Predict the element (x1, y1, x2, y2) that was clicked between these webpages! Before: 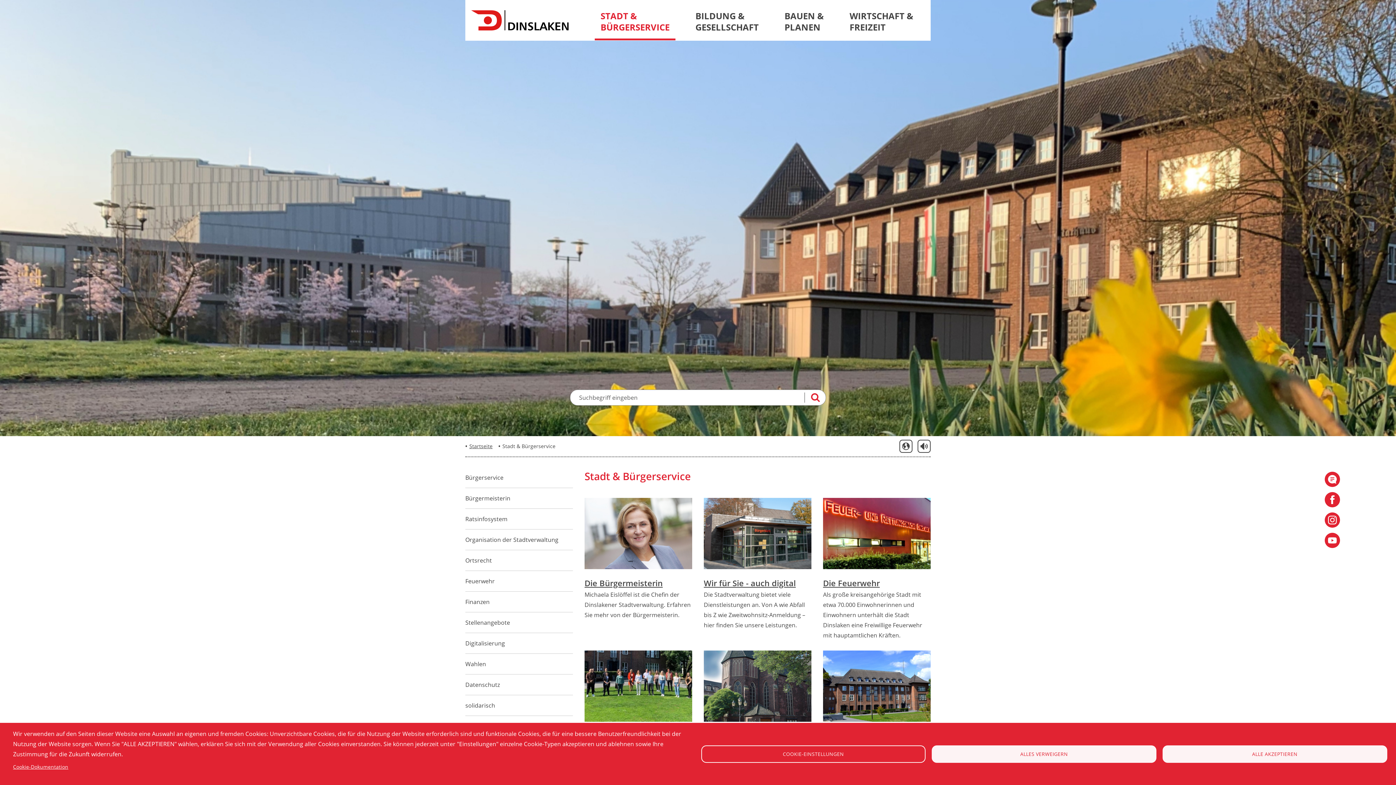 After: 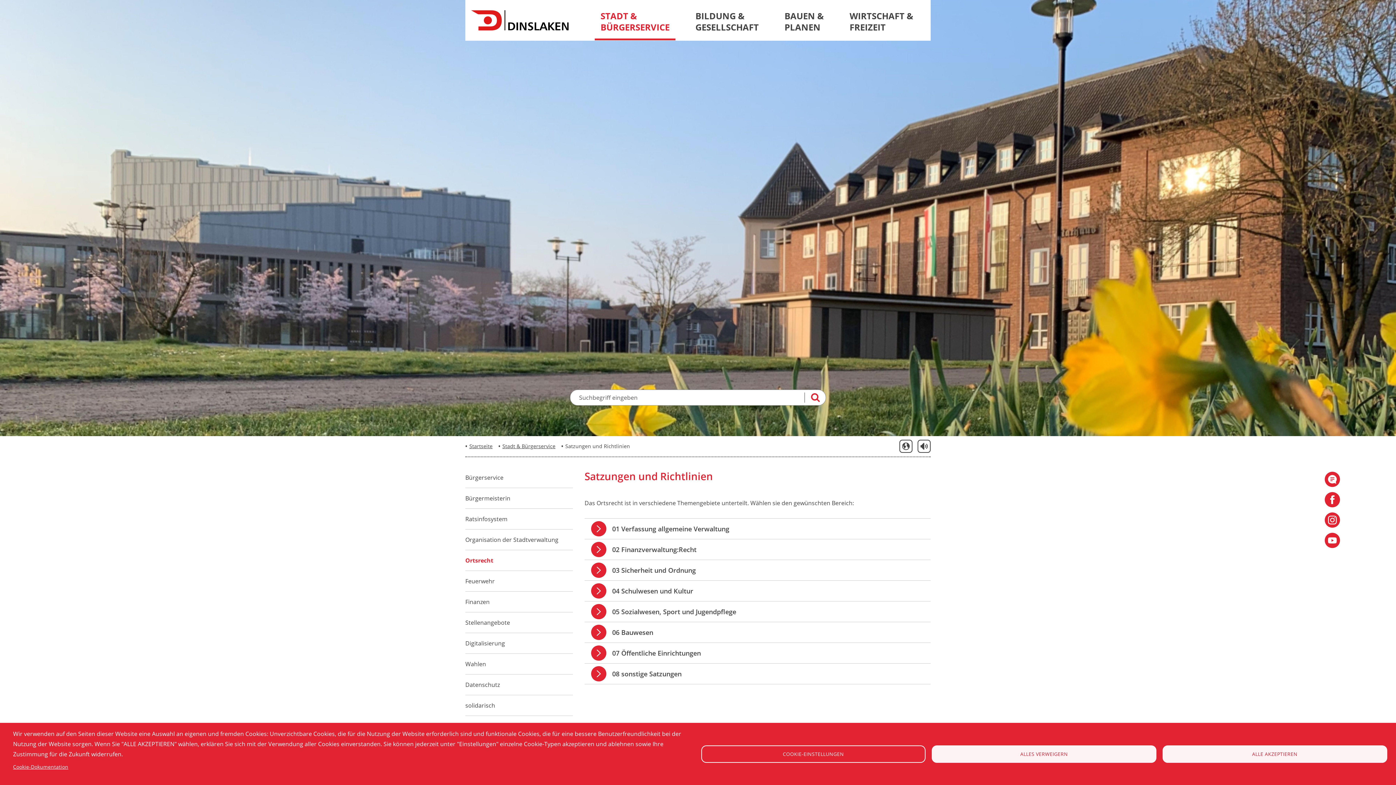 Action: bbox: (465, 555, 492, 565) label: Ortsrecht